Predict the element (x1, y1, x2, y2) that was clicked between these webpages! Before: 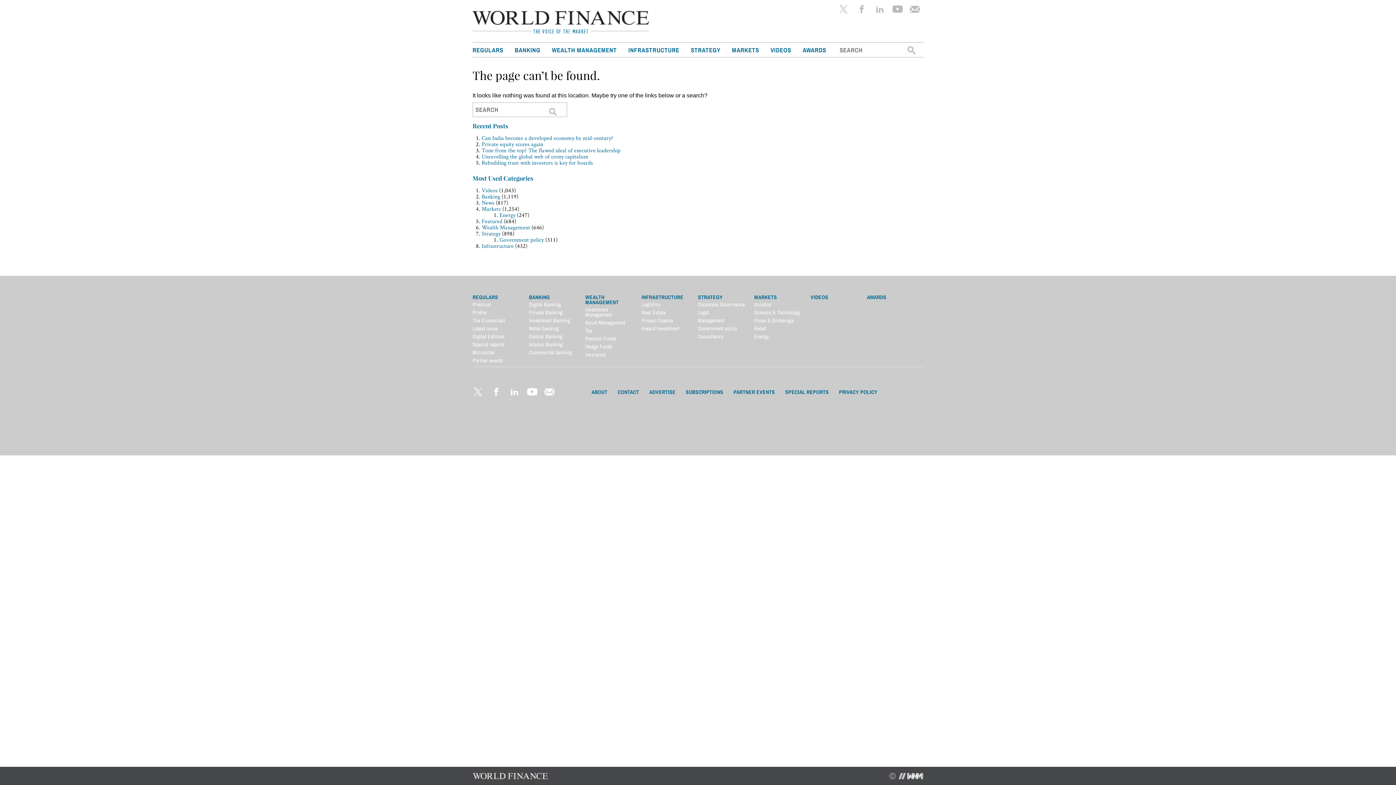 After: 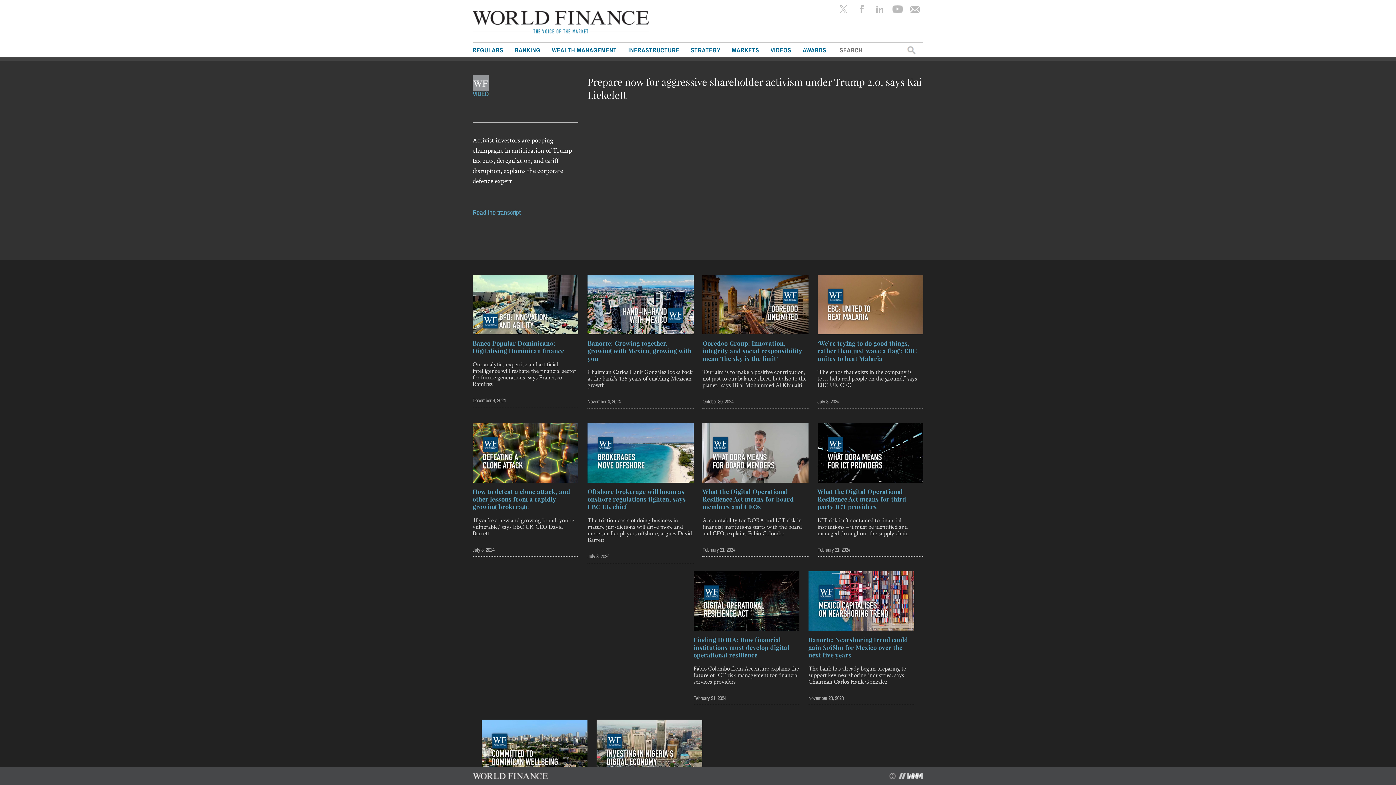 Action: label: VIDEOS bbox: (765, 42, 797, 53)